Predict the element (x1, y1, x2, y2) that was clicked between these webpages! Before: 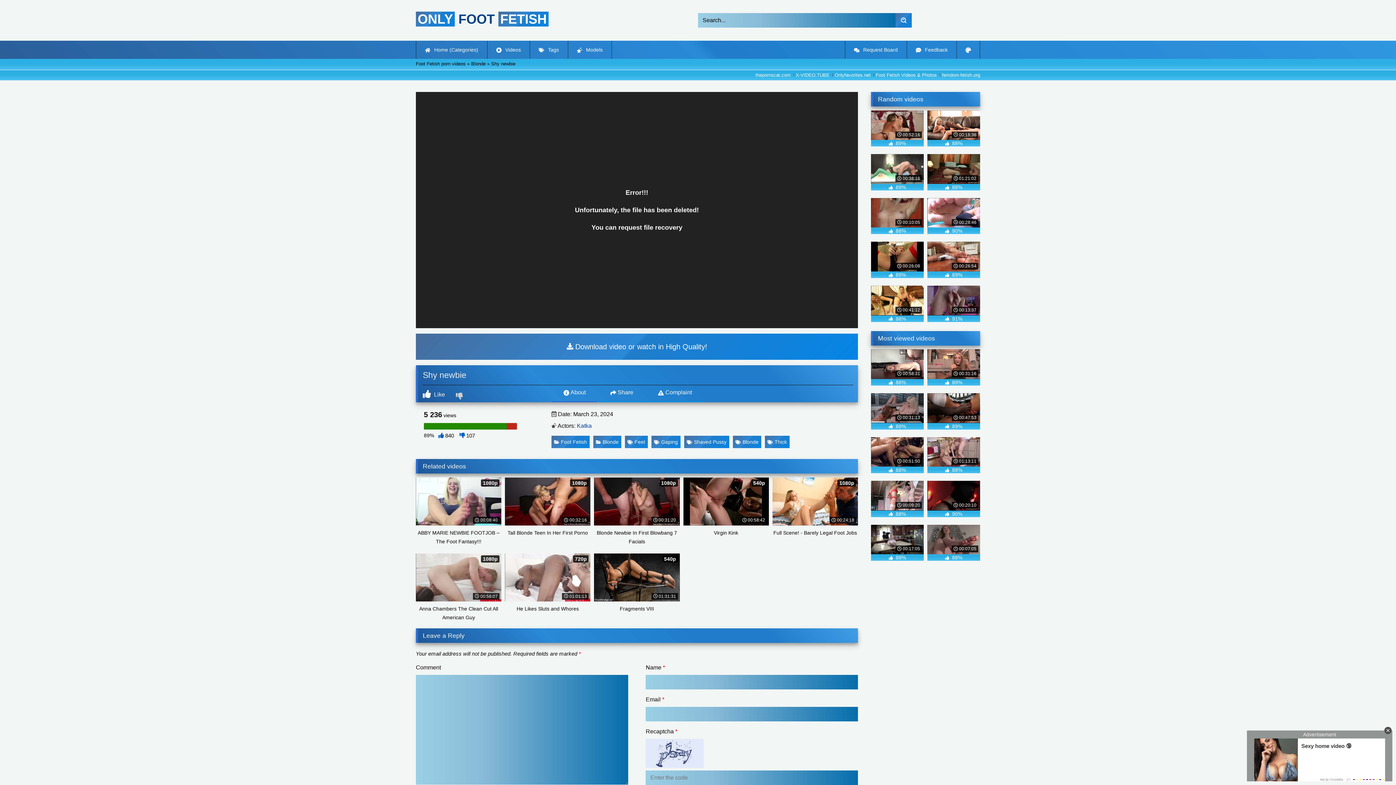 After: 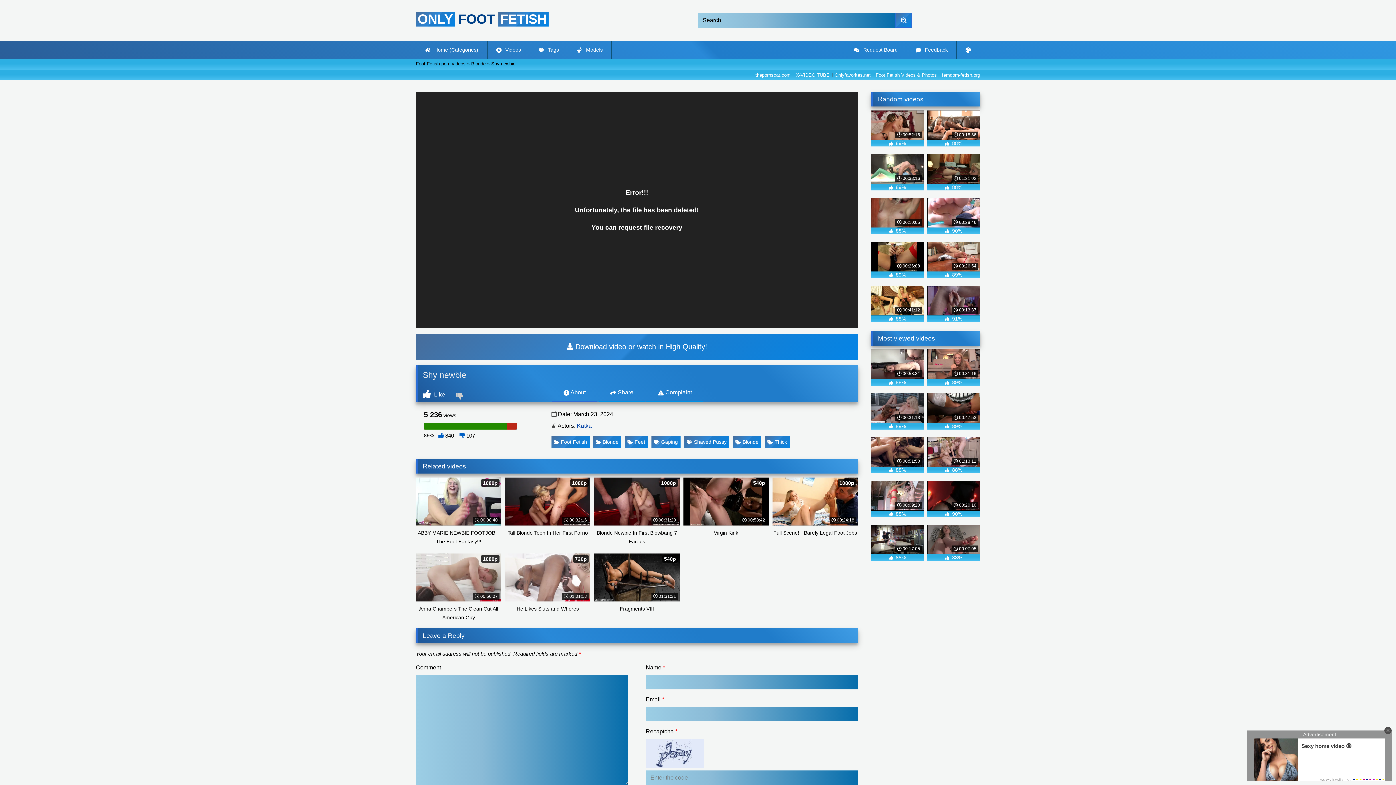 Action: bbox: (872, 72, 937, 77) label: Foot Fetish Videos & Photos